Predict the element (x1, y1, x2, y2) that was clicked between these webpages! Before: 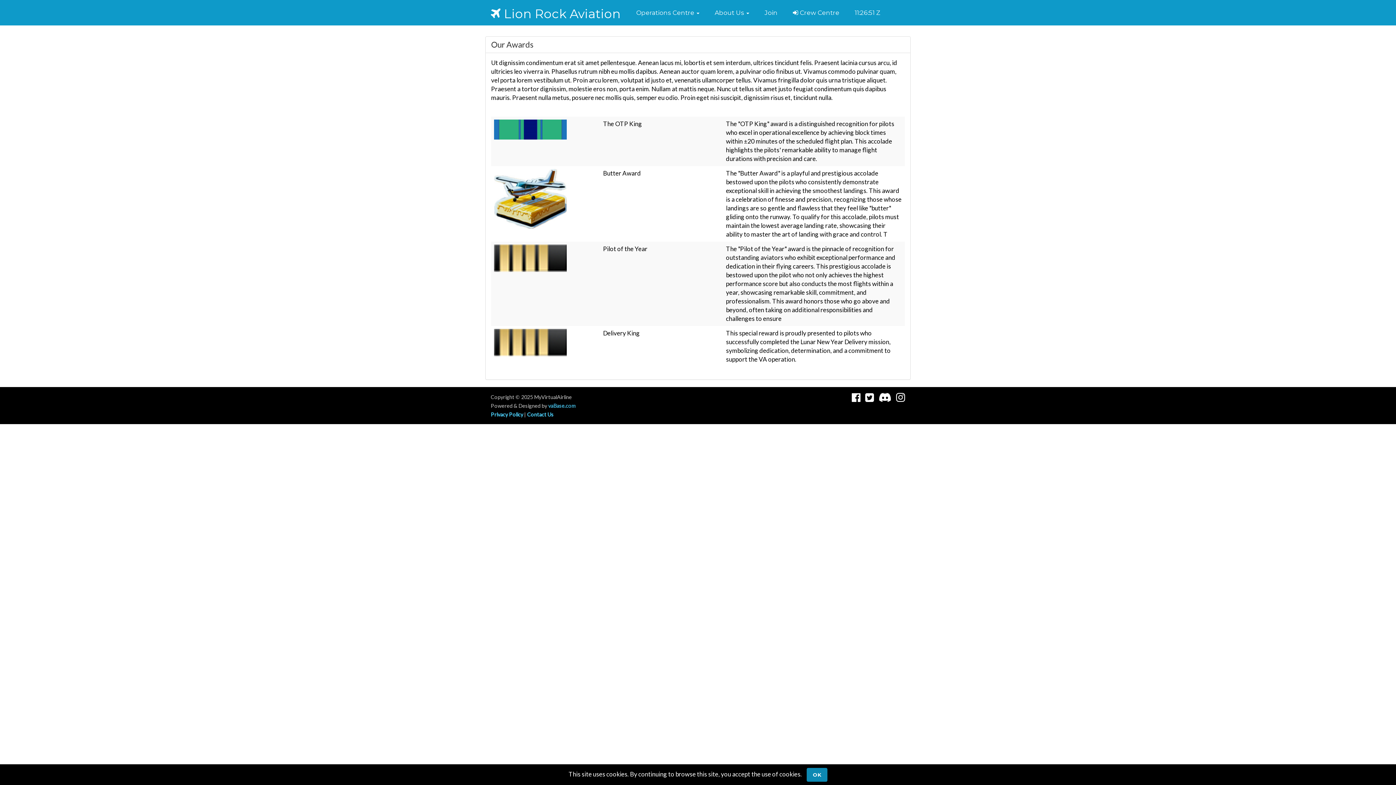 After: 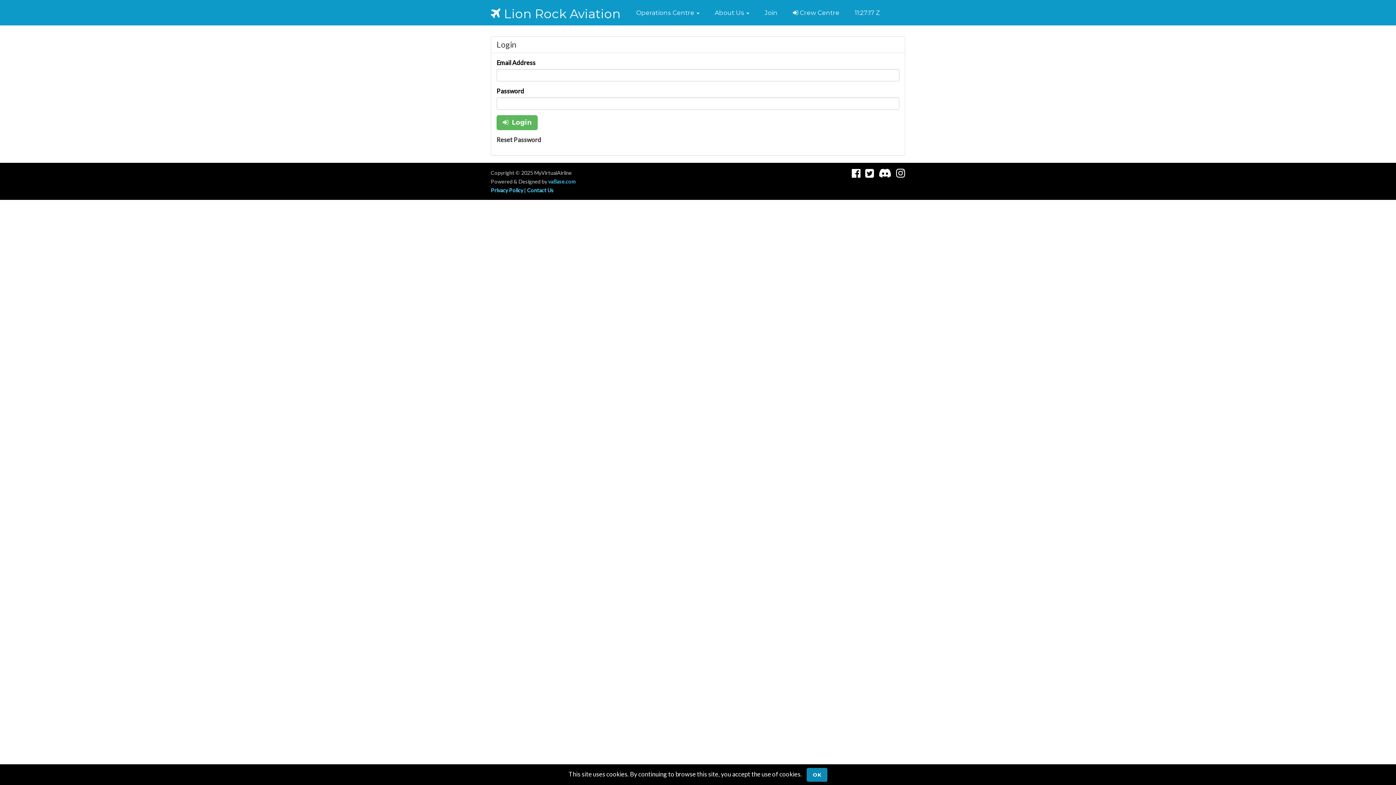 Action: bbox: (790, 3, 841, 21) label:  Crew Centre